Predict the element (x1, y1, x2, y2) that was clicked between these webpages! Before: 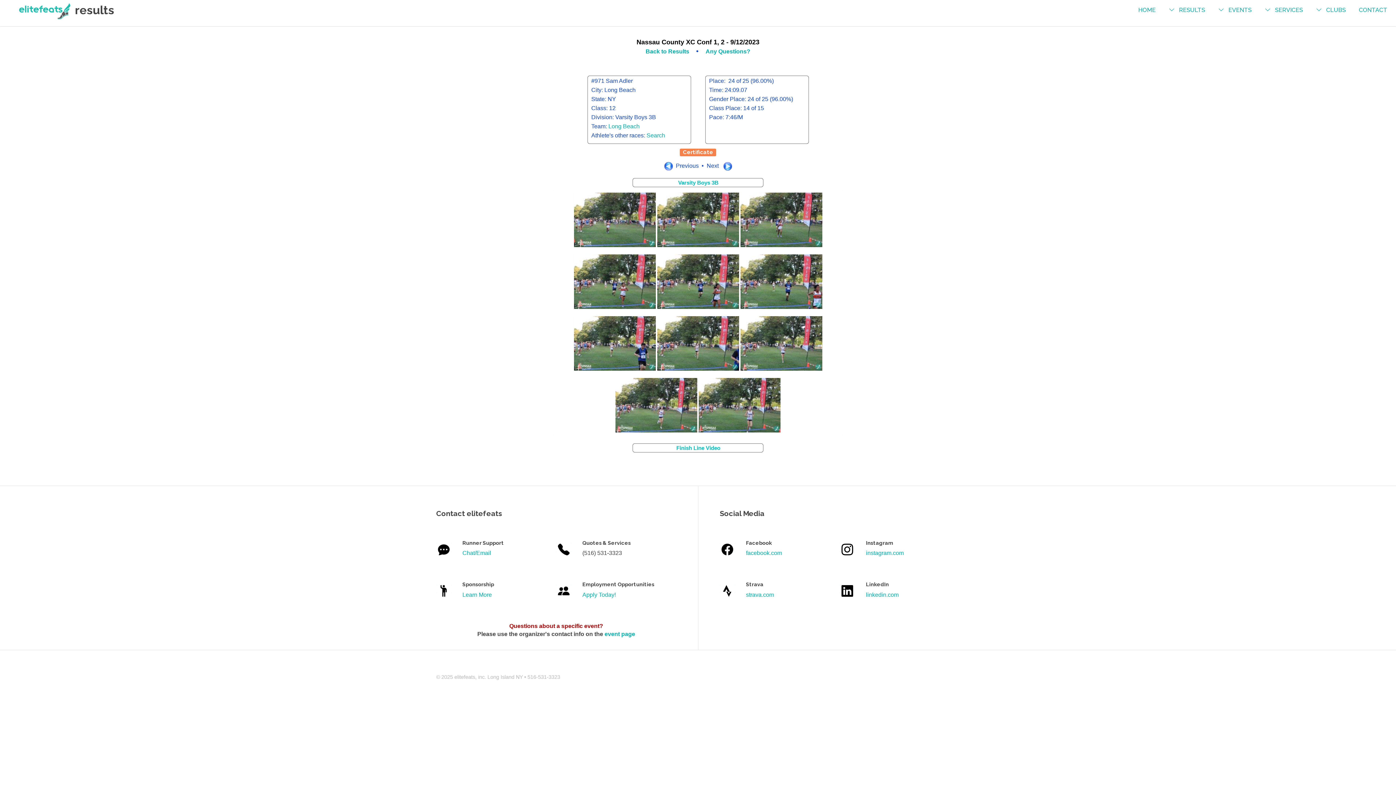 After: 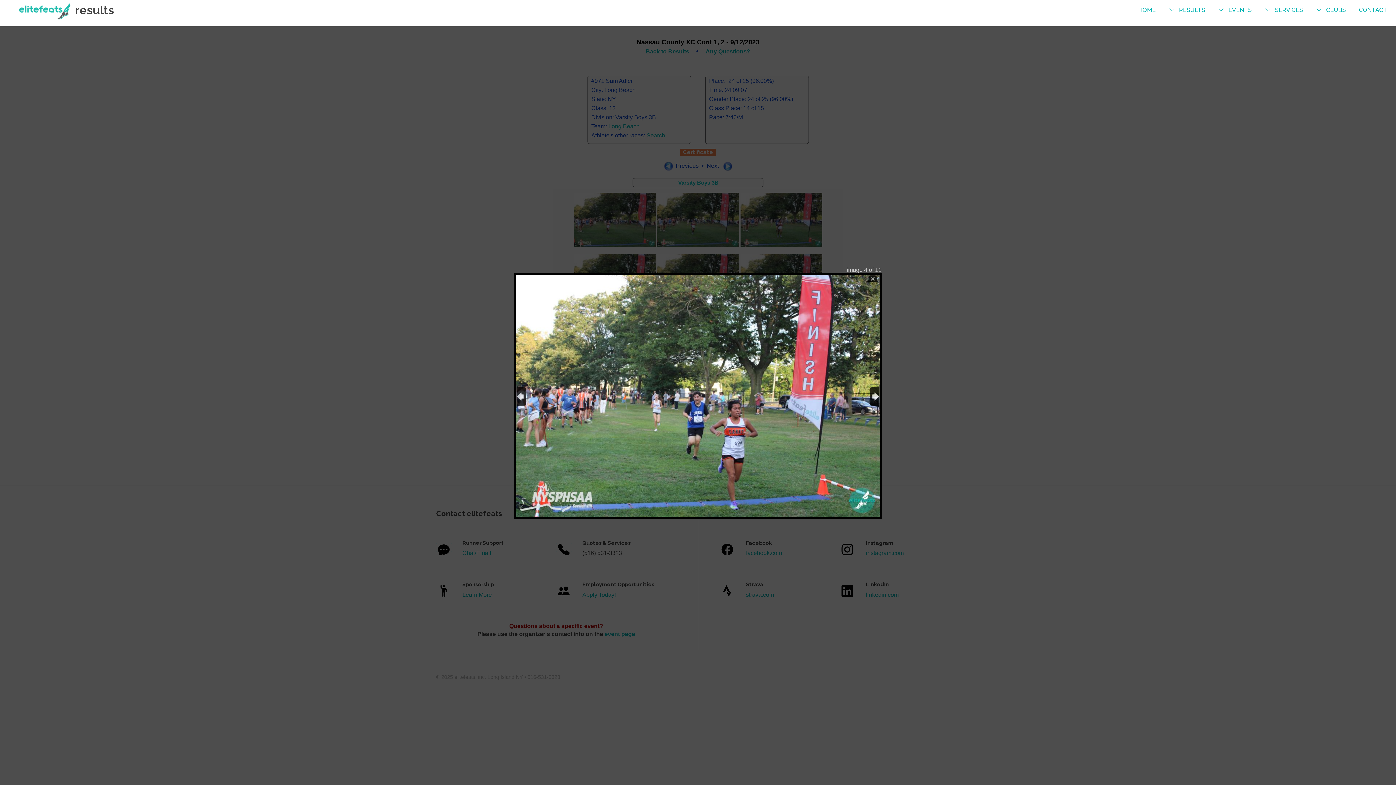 Action: bbox: (574, 278, 655, 284)